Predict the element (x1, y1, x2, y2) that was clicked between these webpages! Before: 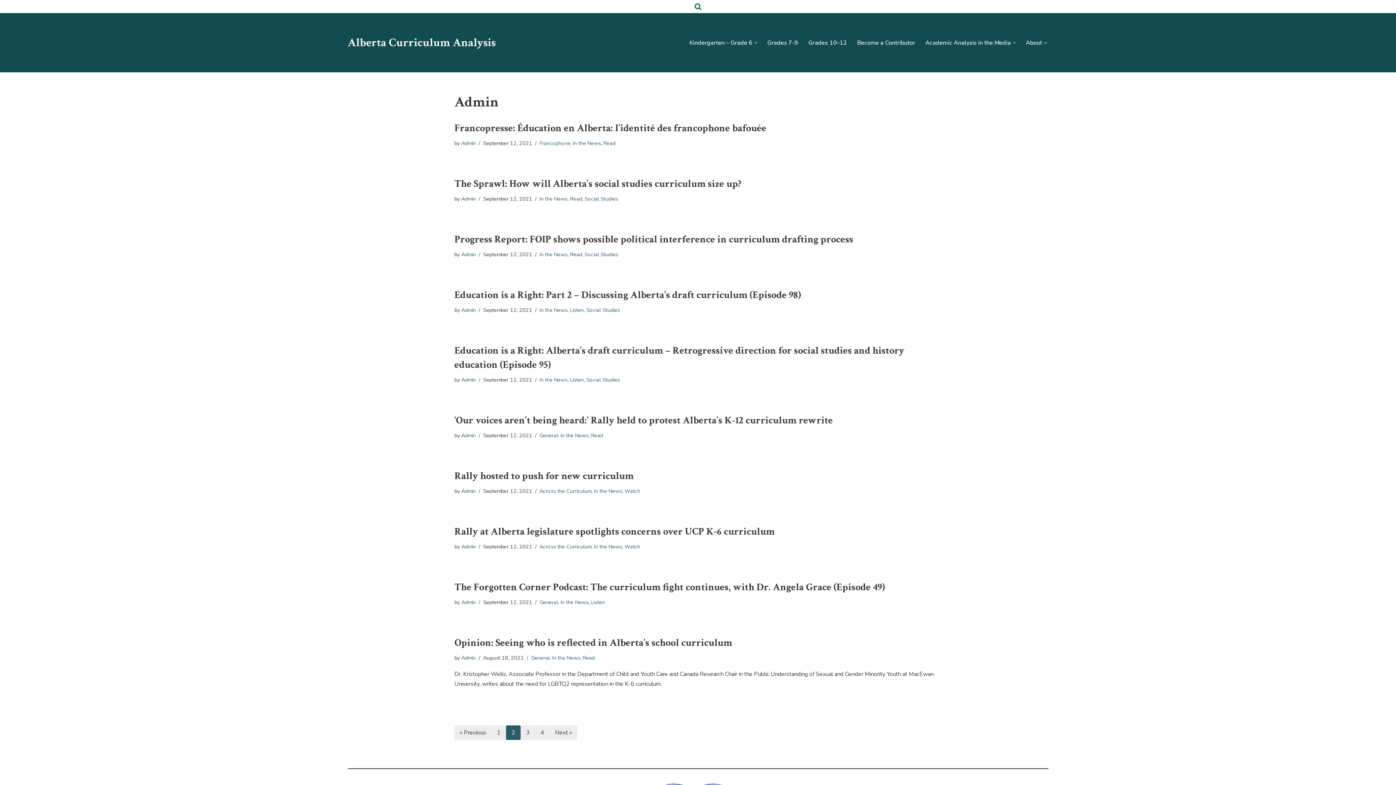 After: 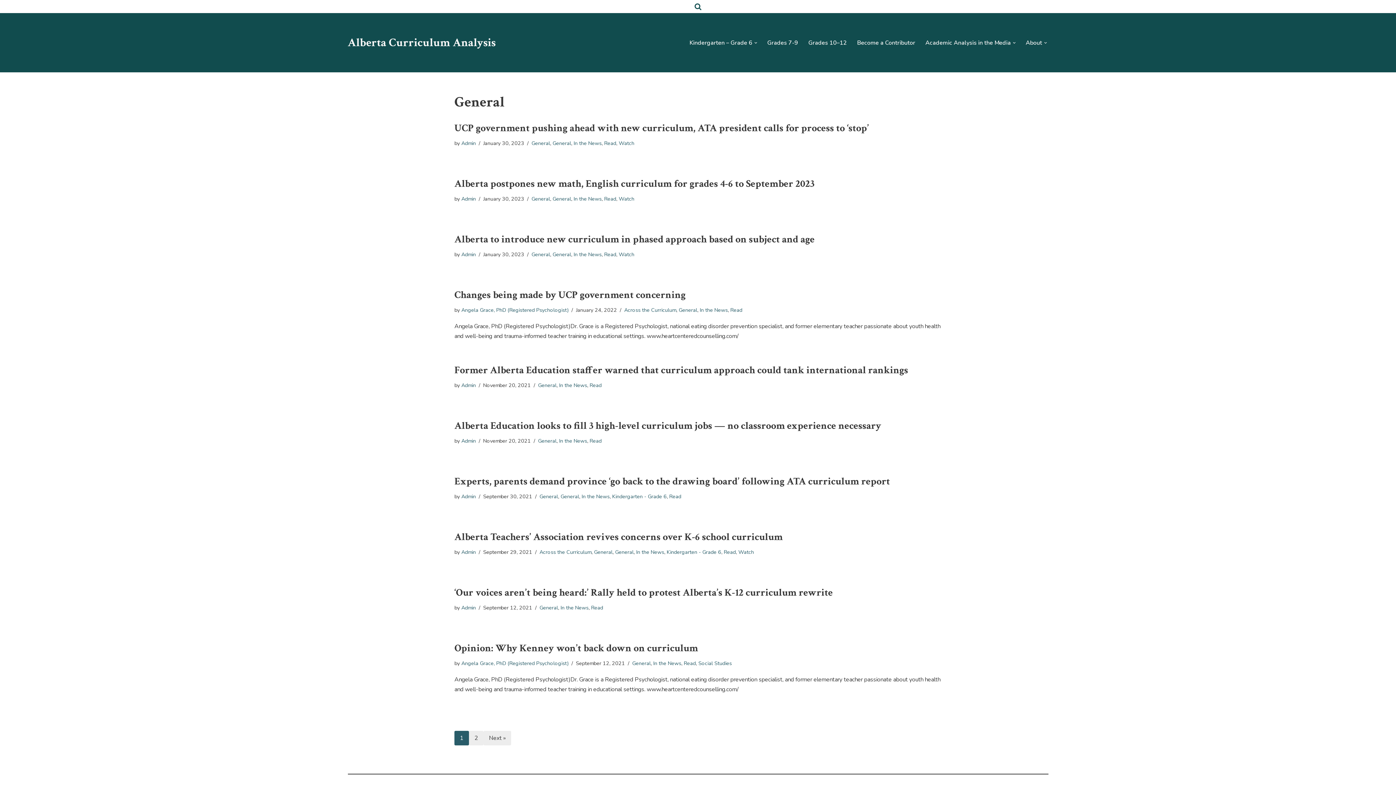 Action: label: General bbox: (539, 432, 558, 439)